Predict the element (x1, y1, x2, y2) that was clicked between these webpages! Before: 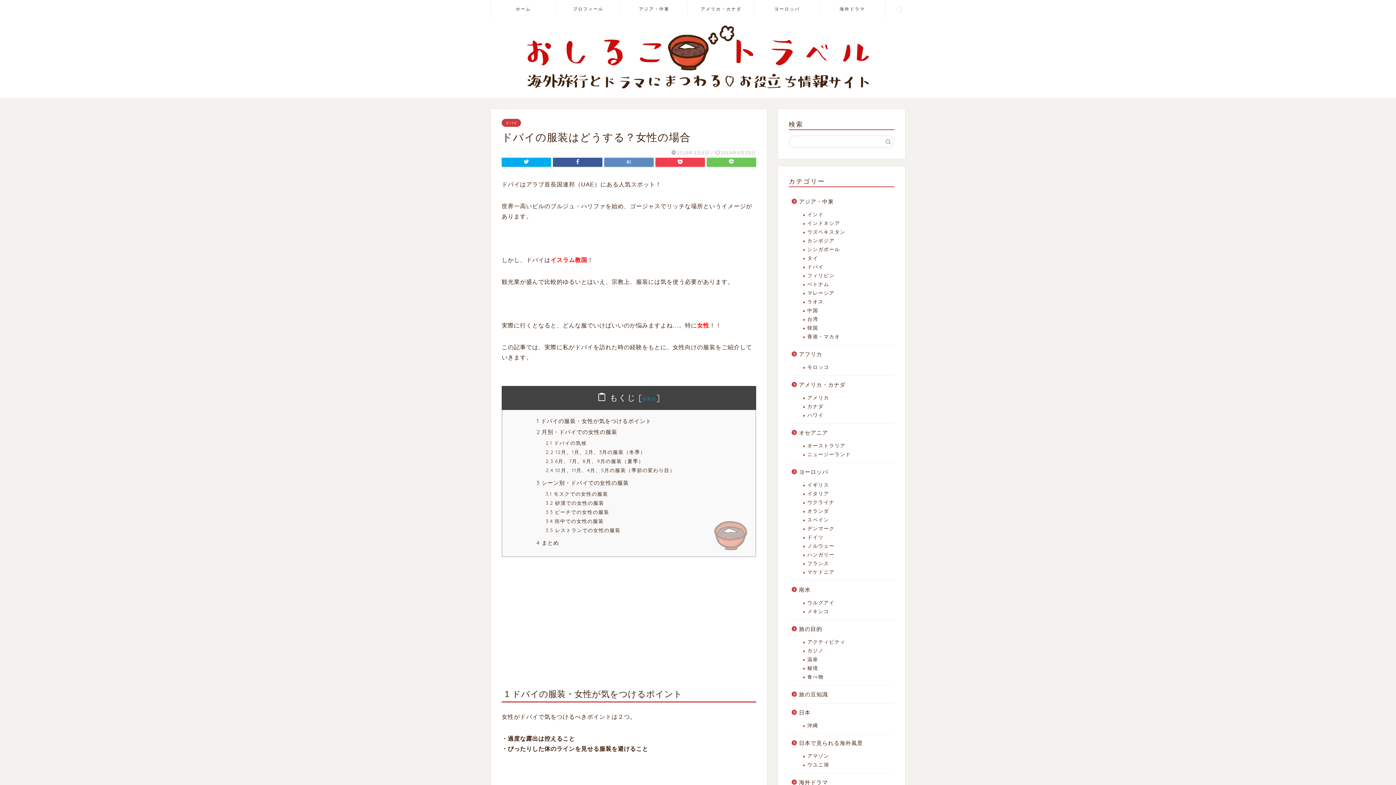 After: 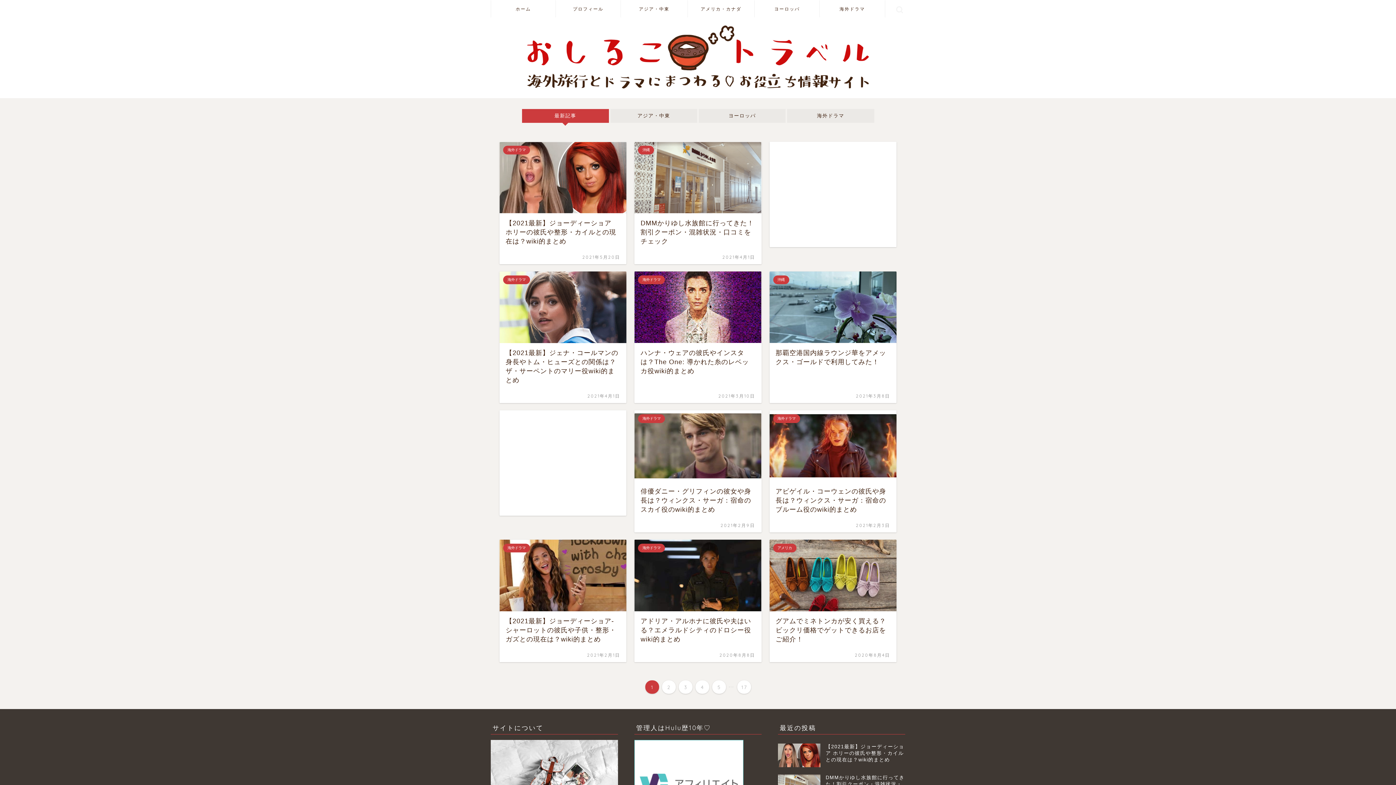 Action: label: ホーム bbox: (491, 0, 555, 17)